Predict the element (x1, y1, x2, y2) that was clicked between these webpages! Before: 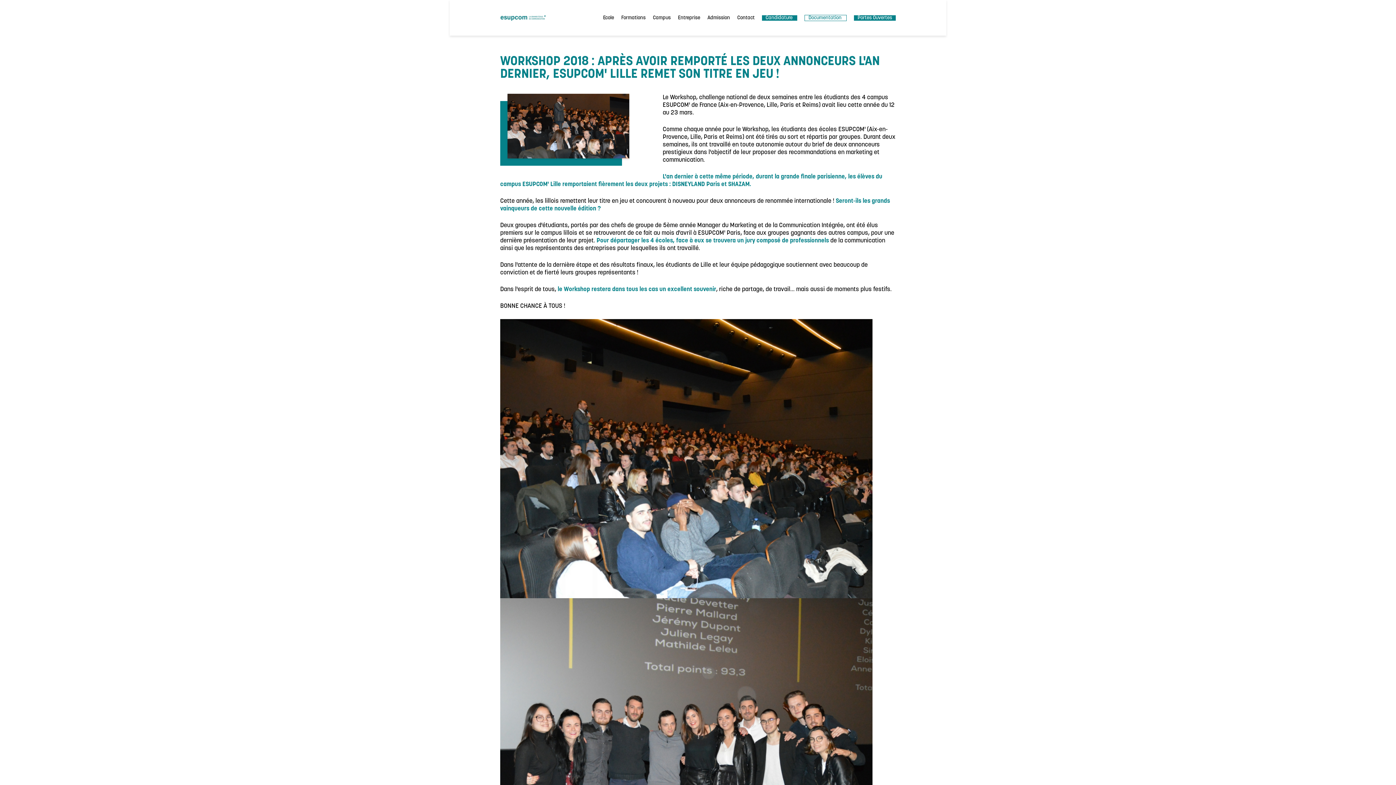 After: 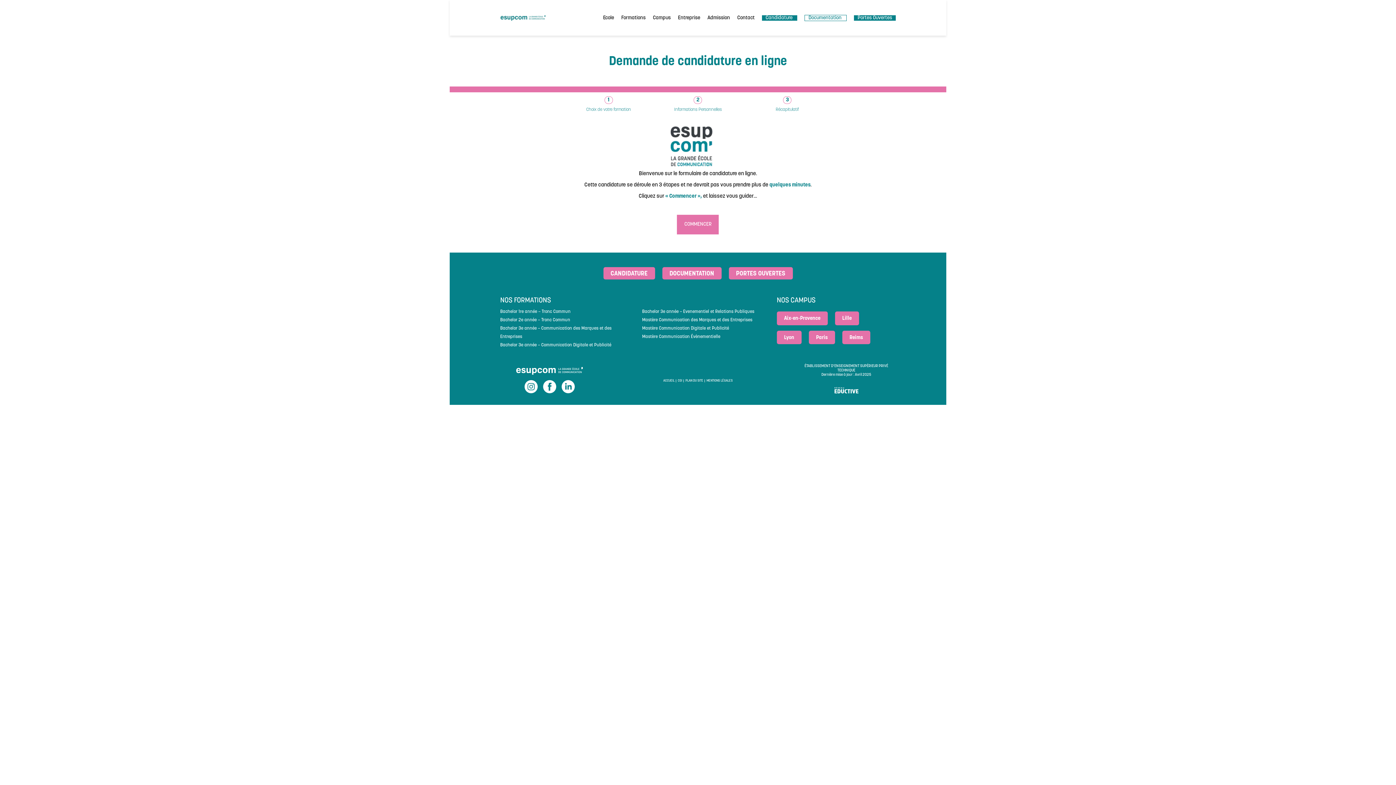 Action: bbox: (762, 15, 797, 20) label: Candidature 